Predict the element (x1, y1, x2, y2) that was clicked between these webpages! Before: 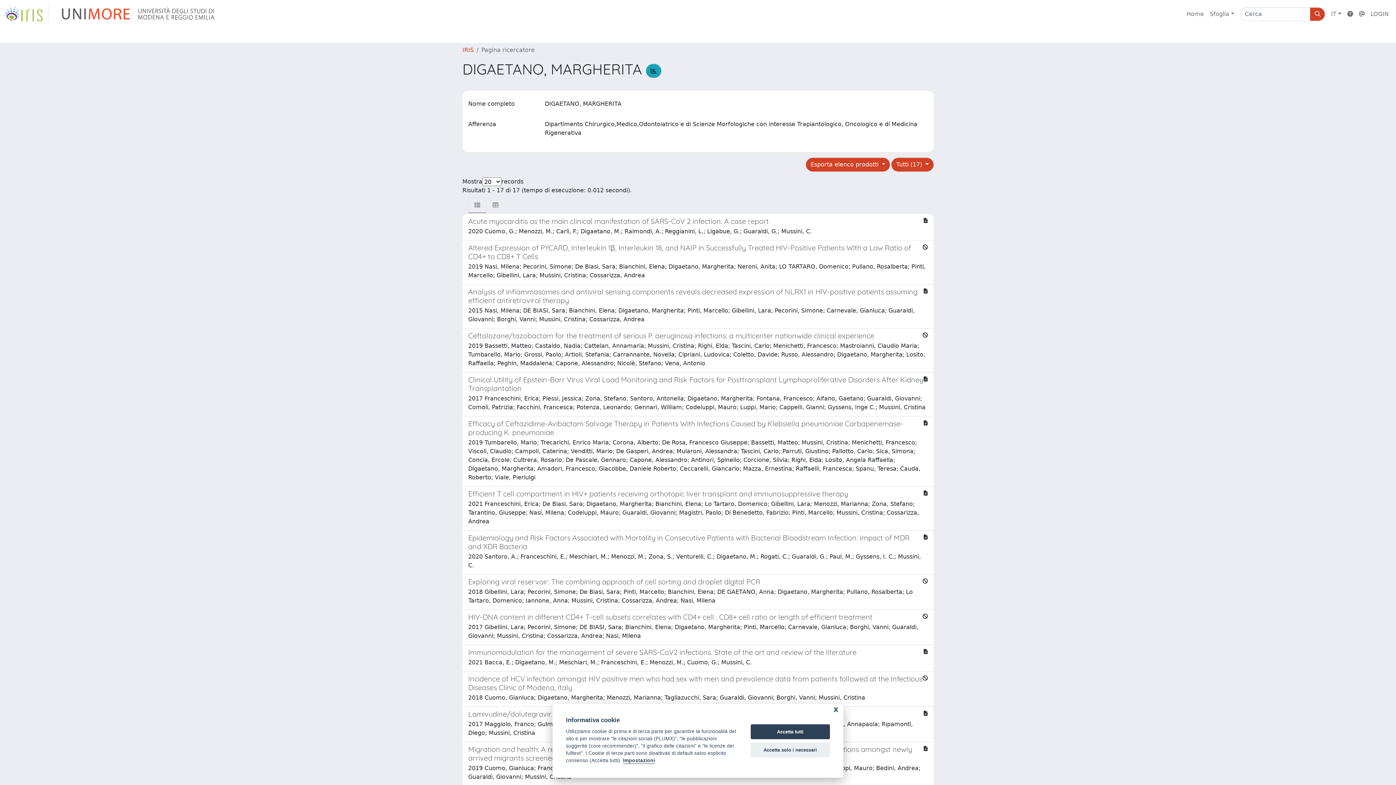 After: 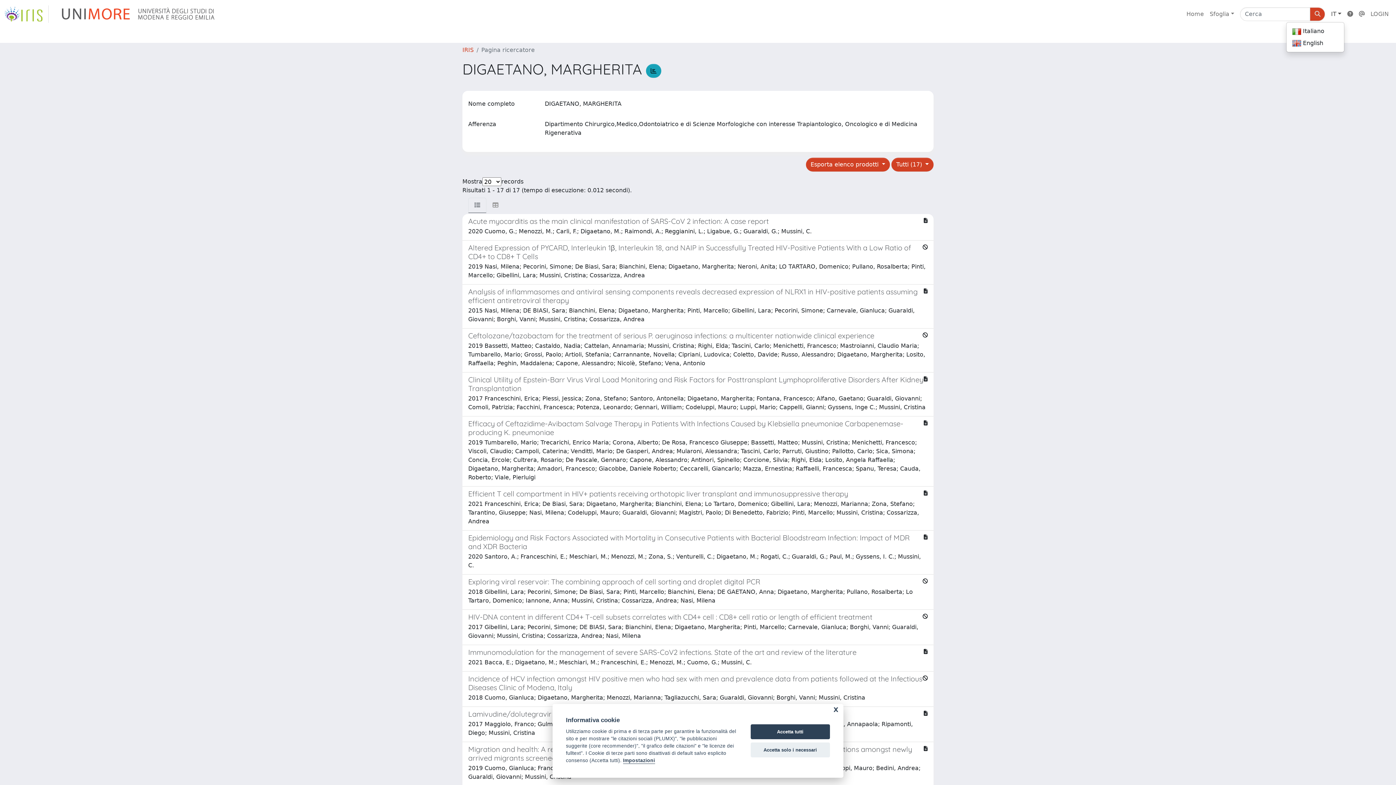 Action: label: IT bbox: (1328, 6, 1344, 21)